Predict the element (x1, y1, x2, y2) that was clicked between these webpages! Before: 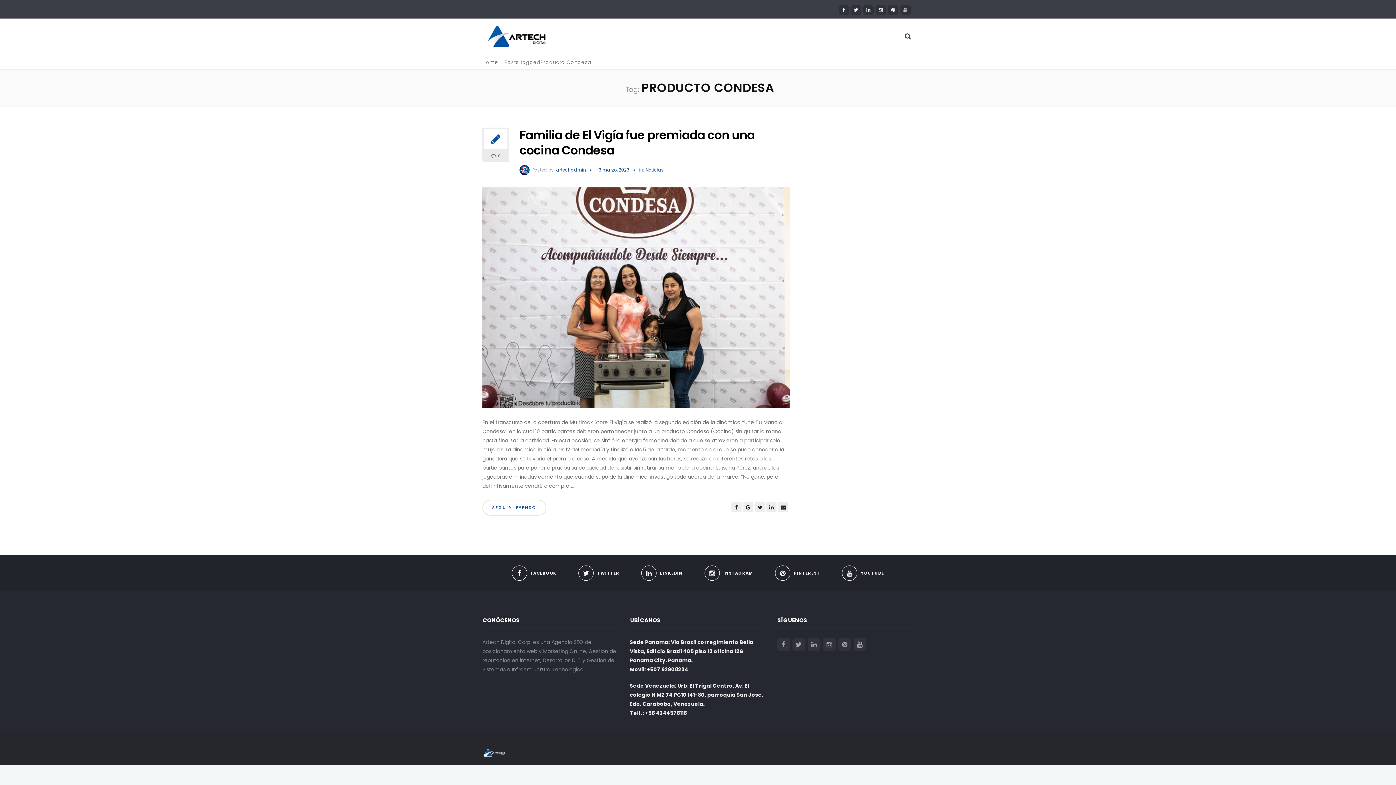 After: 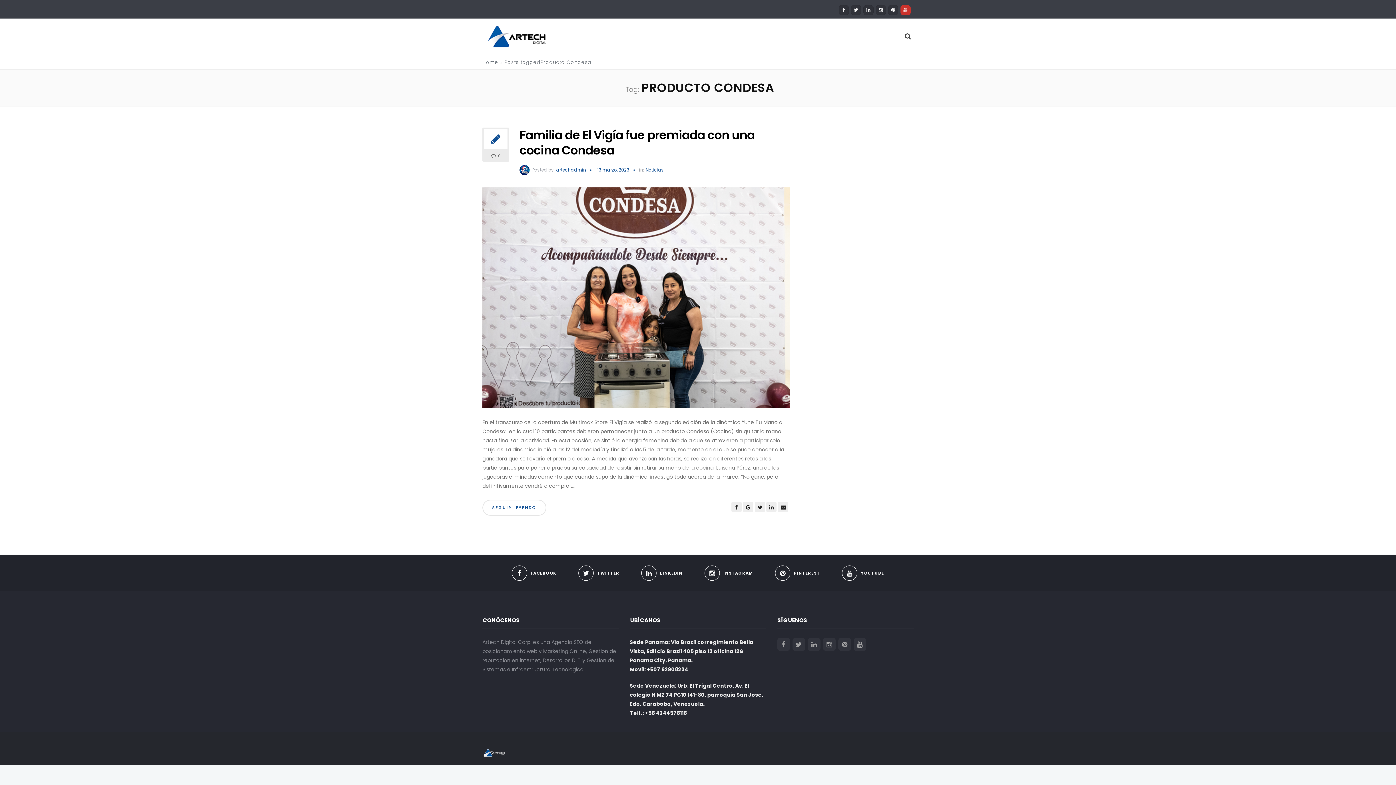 Action: bbox: (900, 5, 910, 15)